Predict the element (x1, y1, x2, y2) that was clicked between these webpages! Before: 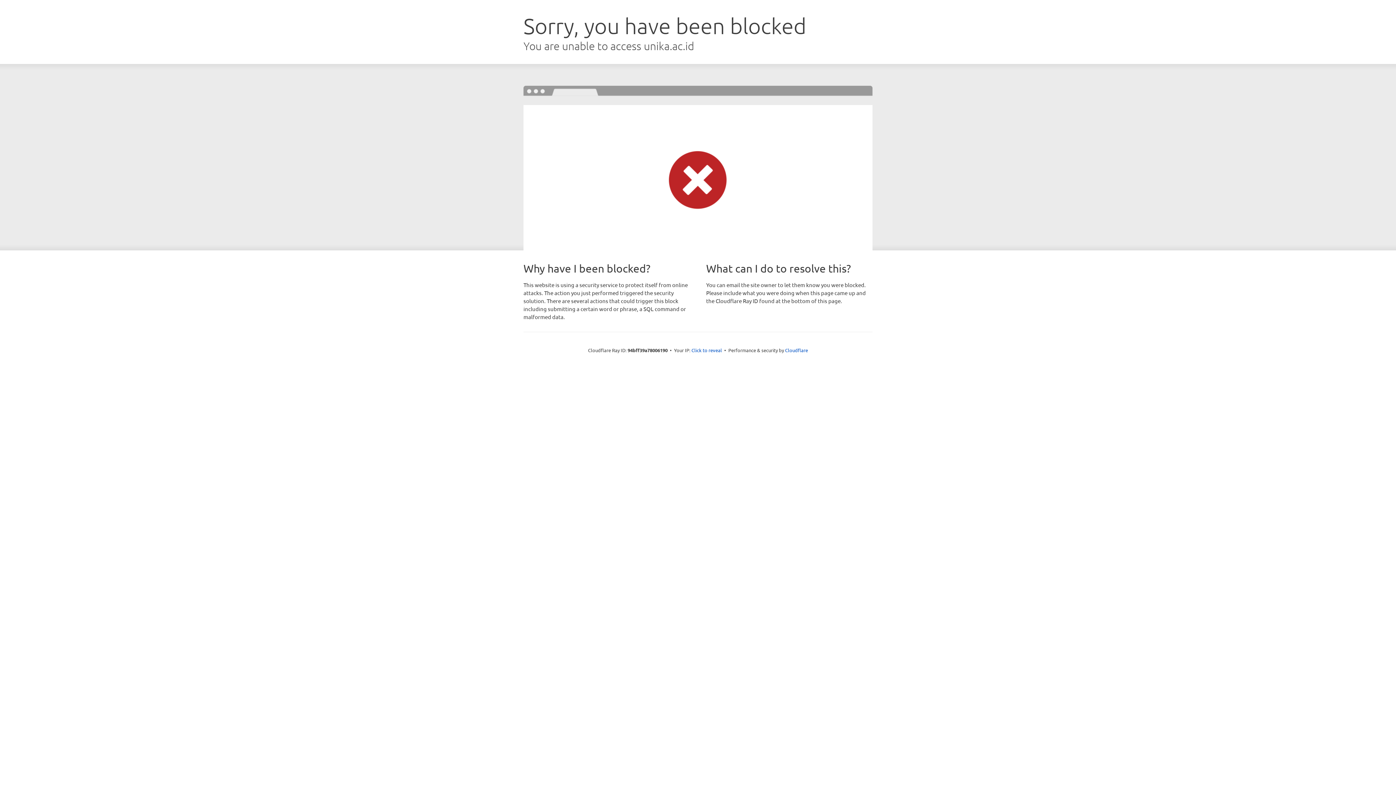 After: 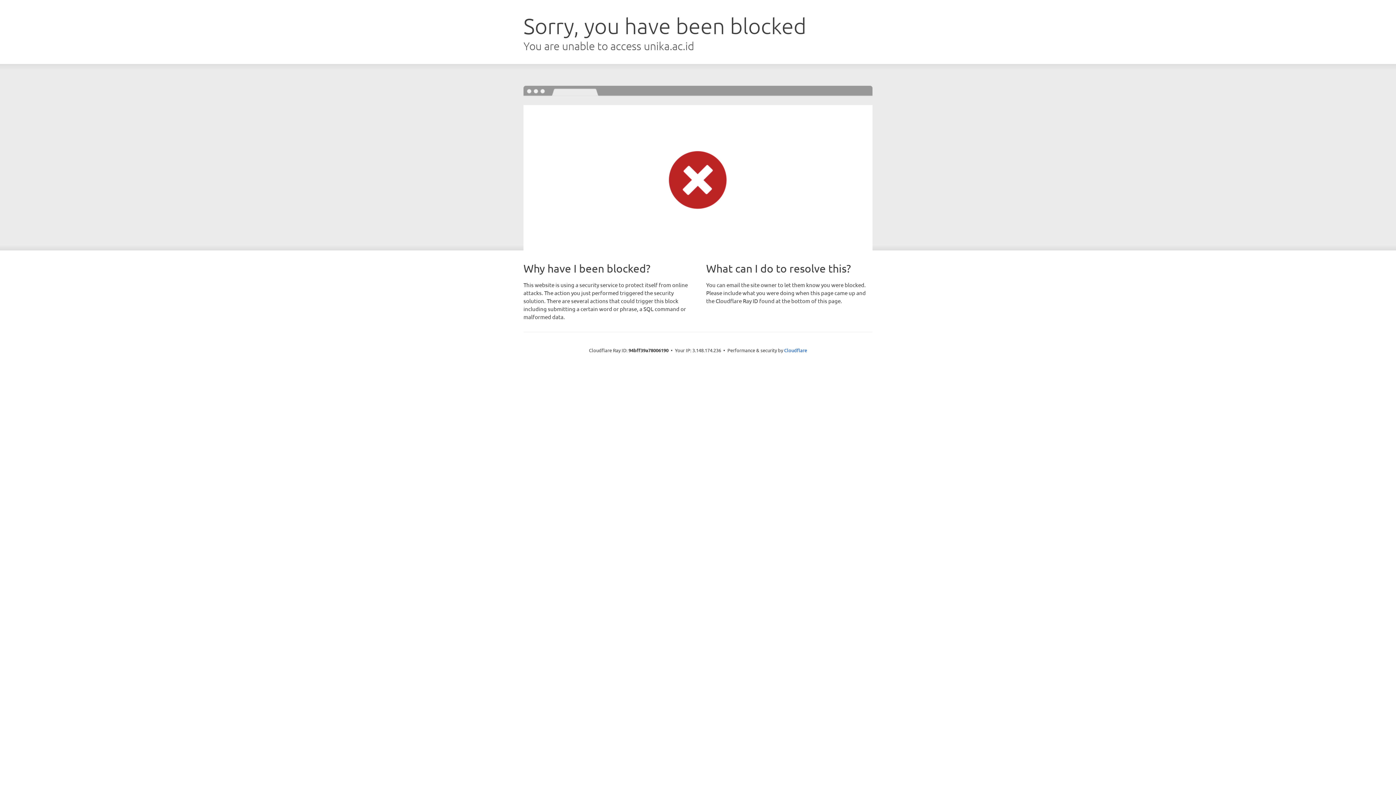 Action: label: Click to reveal bbox: (691, 346, 722, 353)